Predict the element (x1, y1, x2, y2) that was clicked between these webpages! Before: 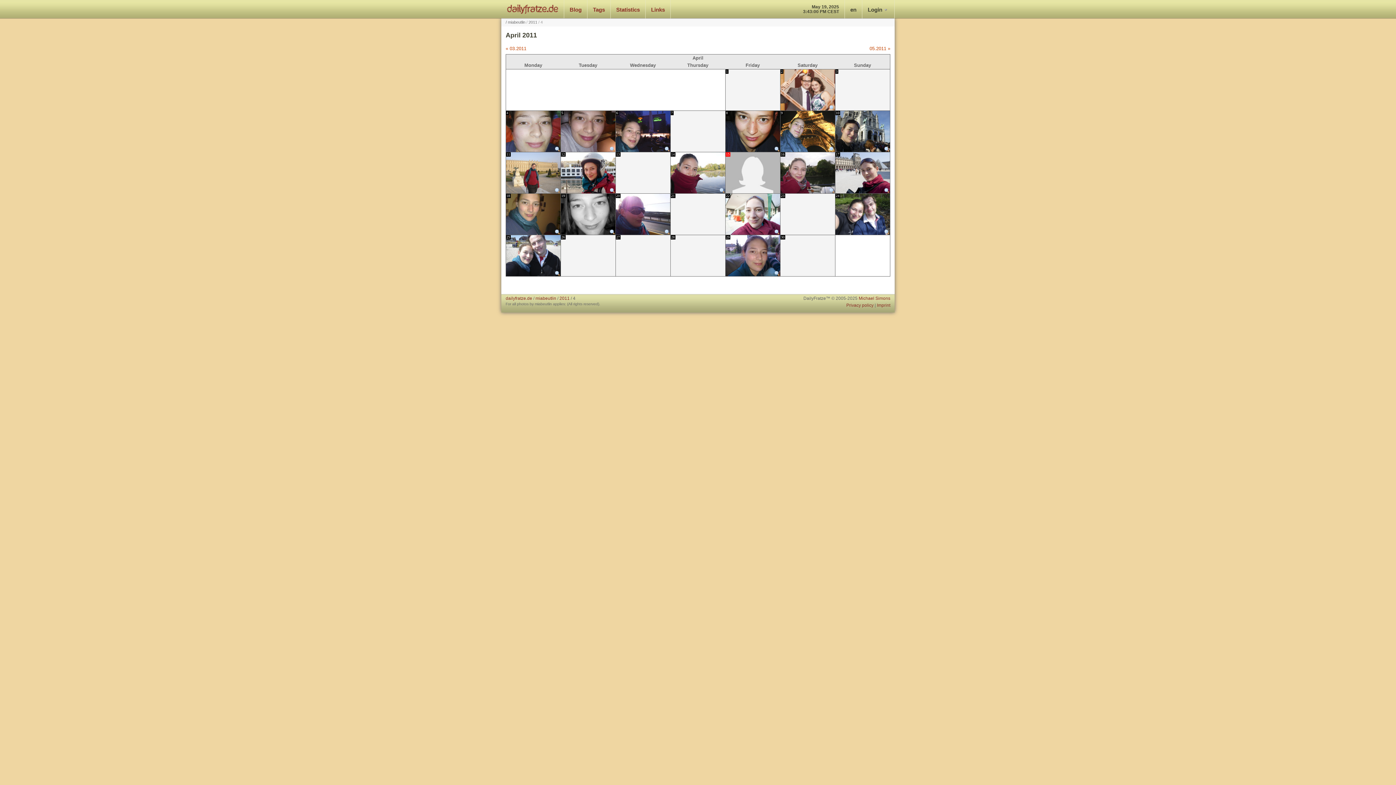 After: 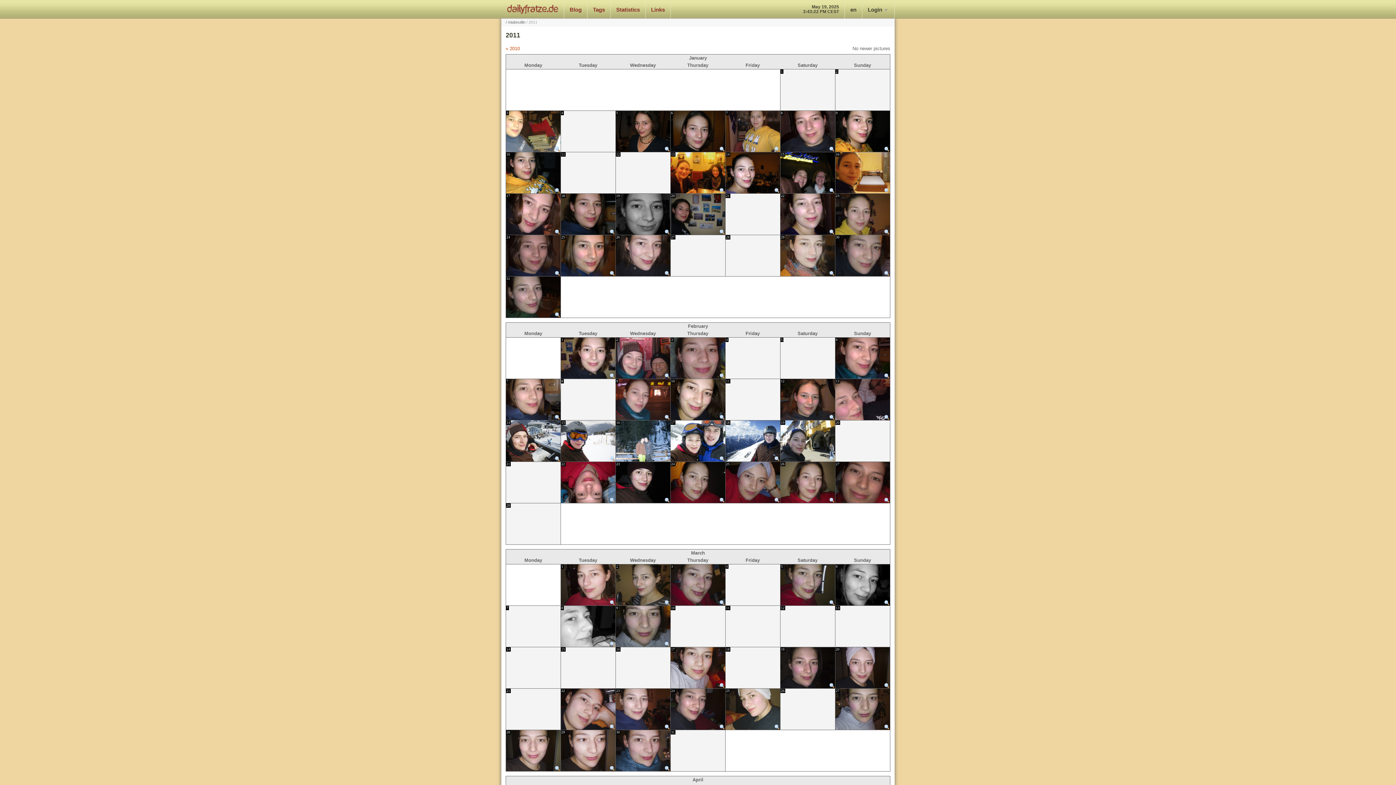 Action: label: 2011 bbox: (559, 296, 569, 301)